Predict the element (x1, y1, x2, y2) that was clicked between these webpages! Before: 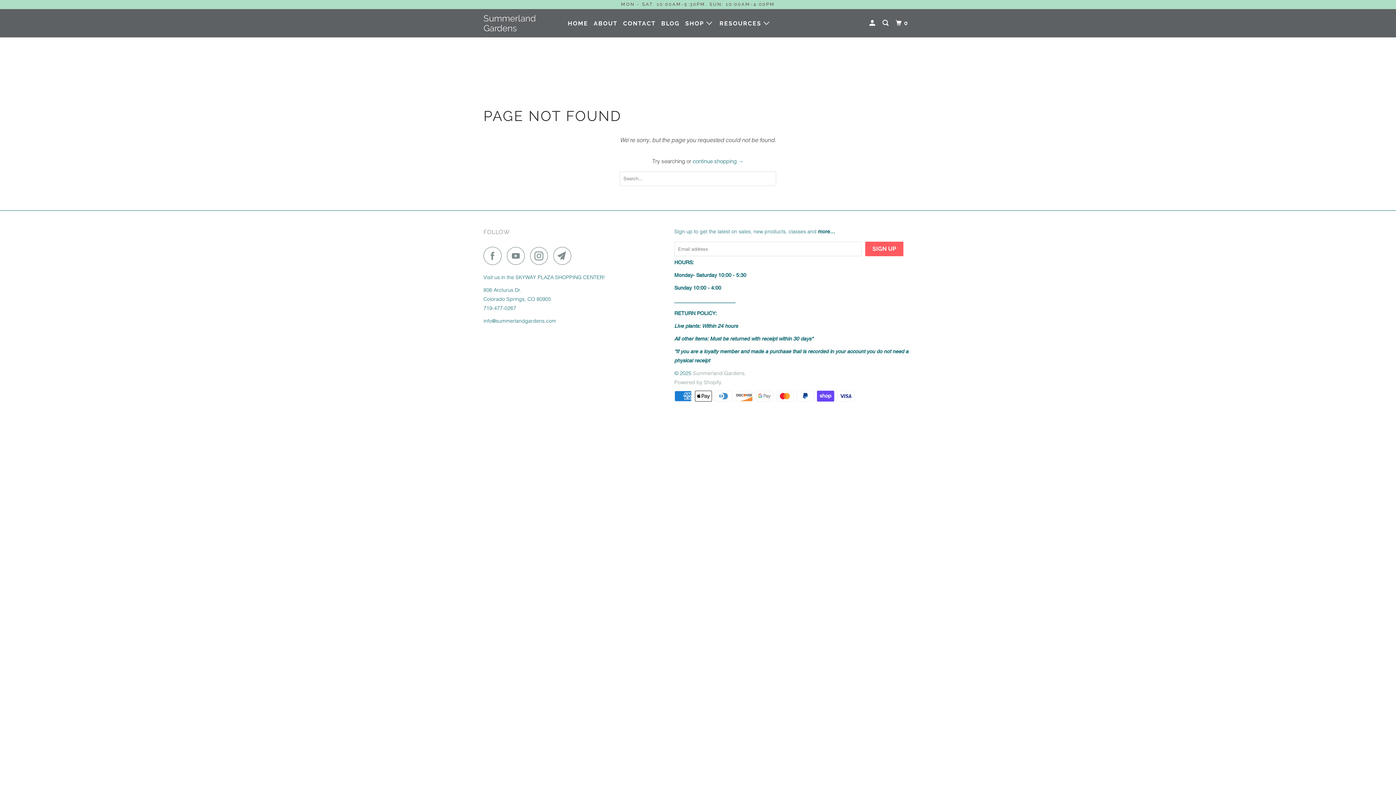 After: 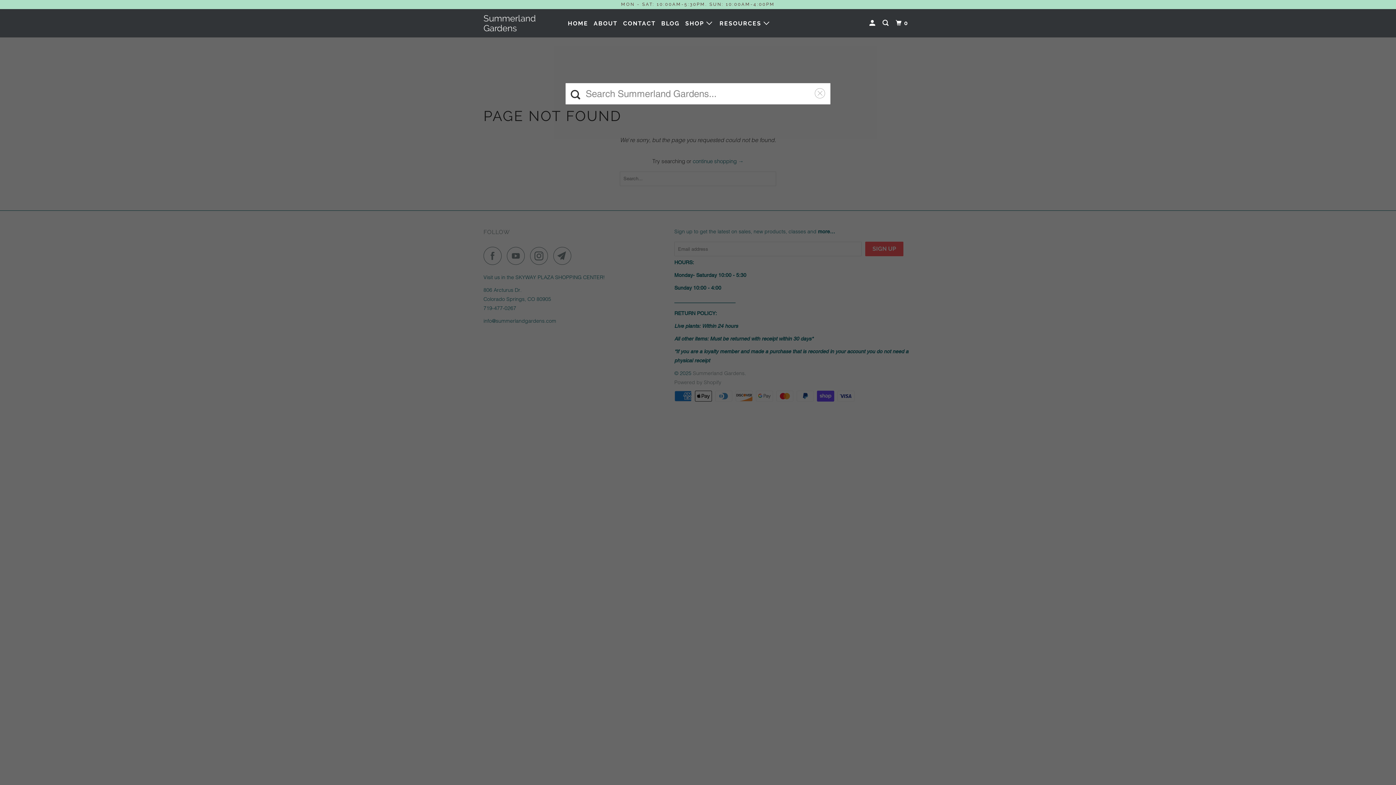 Action: bbox: (881, 16, 891, 30)